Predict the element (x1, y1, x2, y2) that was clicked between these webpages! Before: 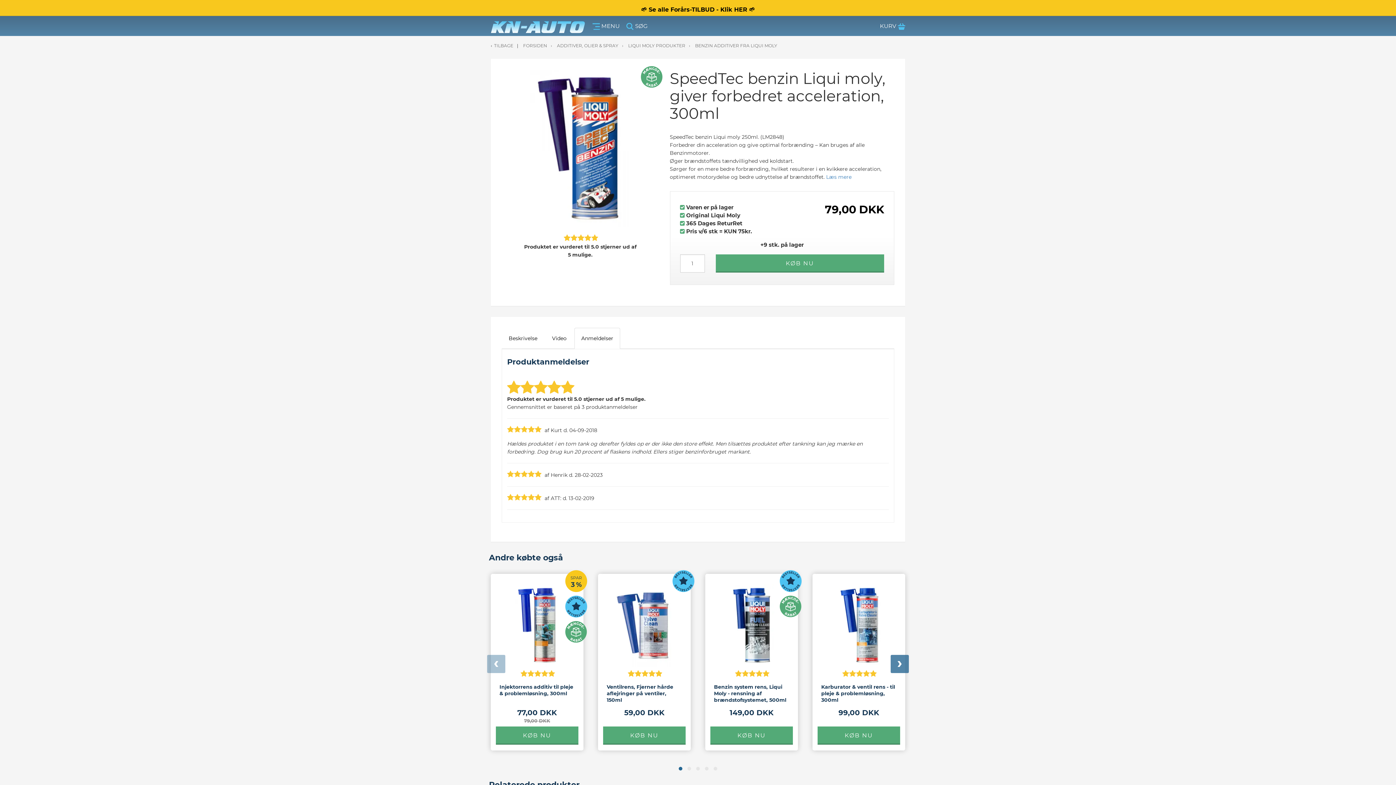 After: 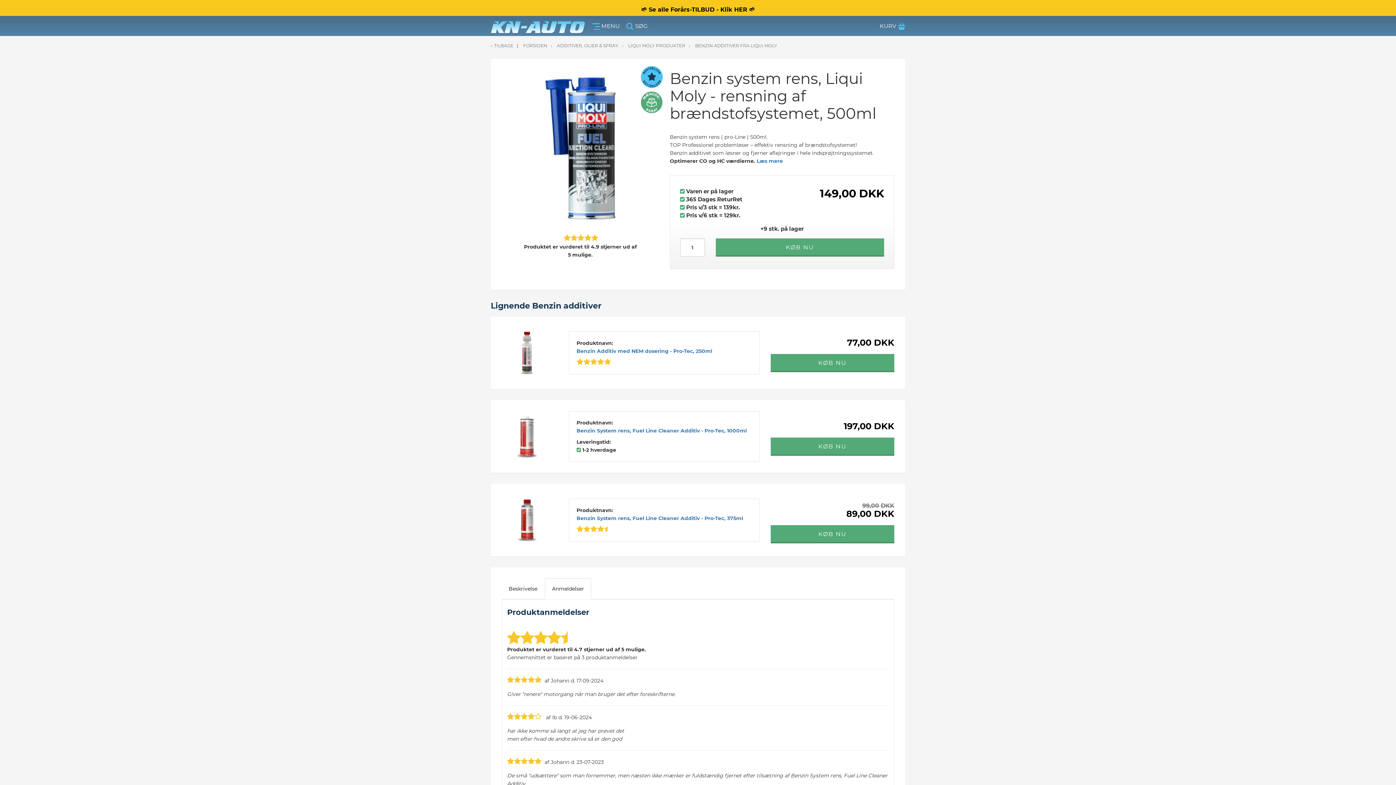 Action: label:     
Benzin system rens, Liqui Moly - rensning af brændstofsystemet, 500ml
149,00 DKK bbox: (705, 574, 798, 750)